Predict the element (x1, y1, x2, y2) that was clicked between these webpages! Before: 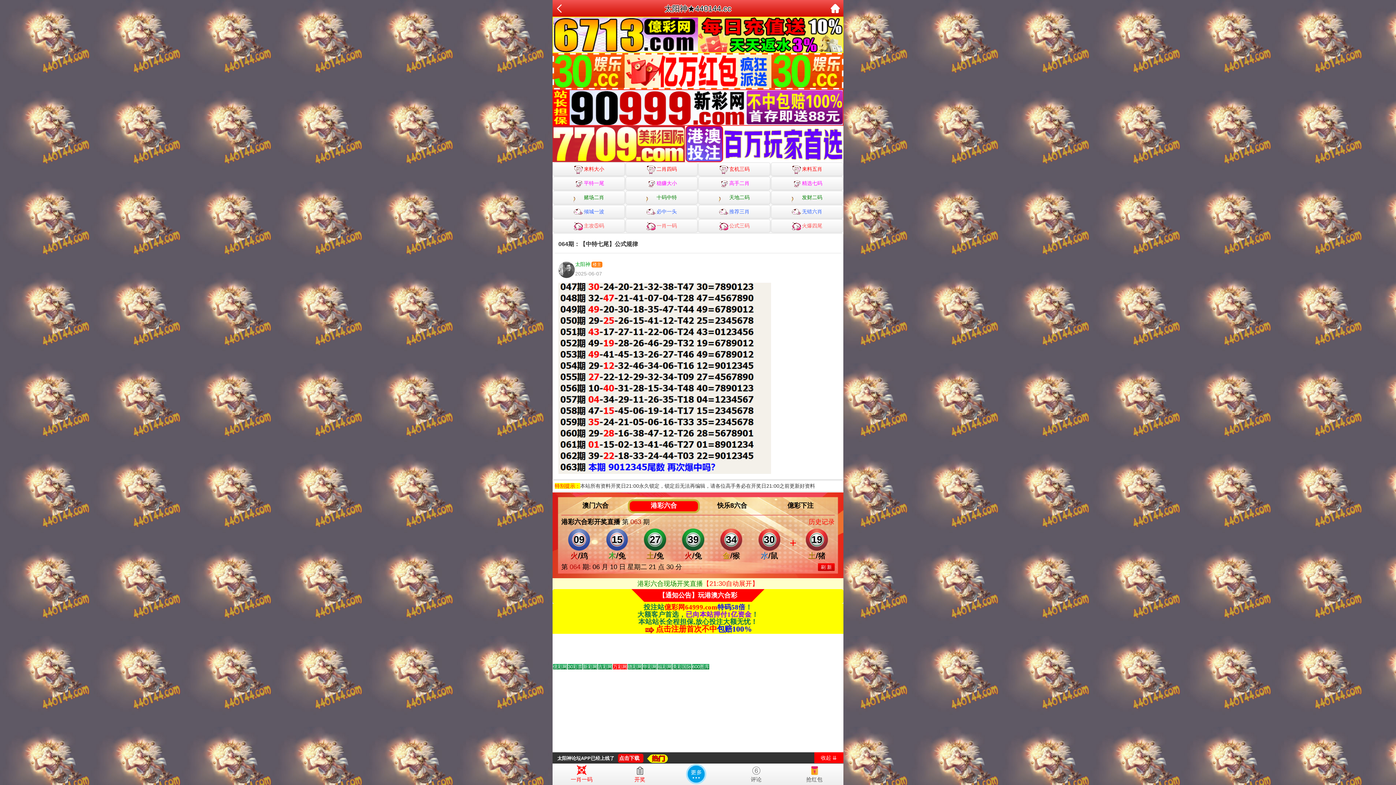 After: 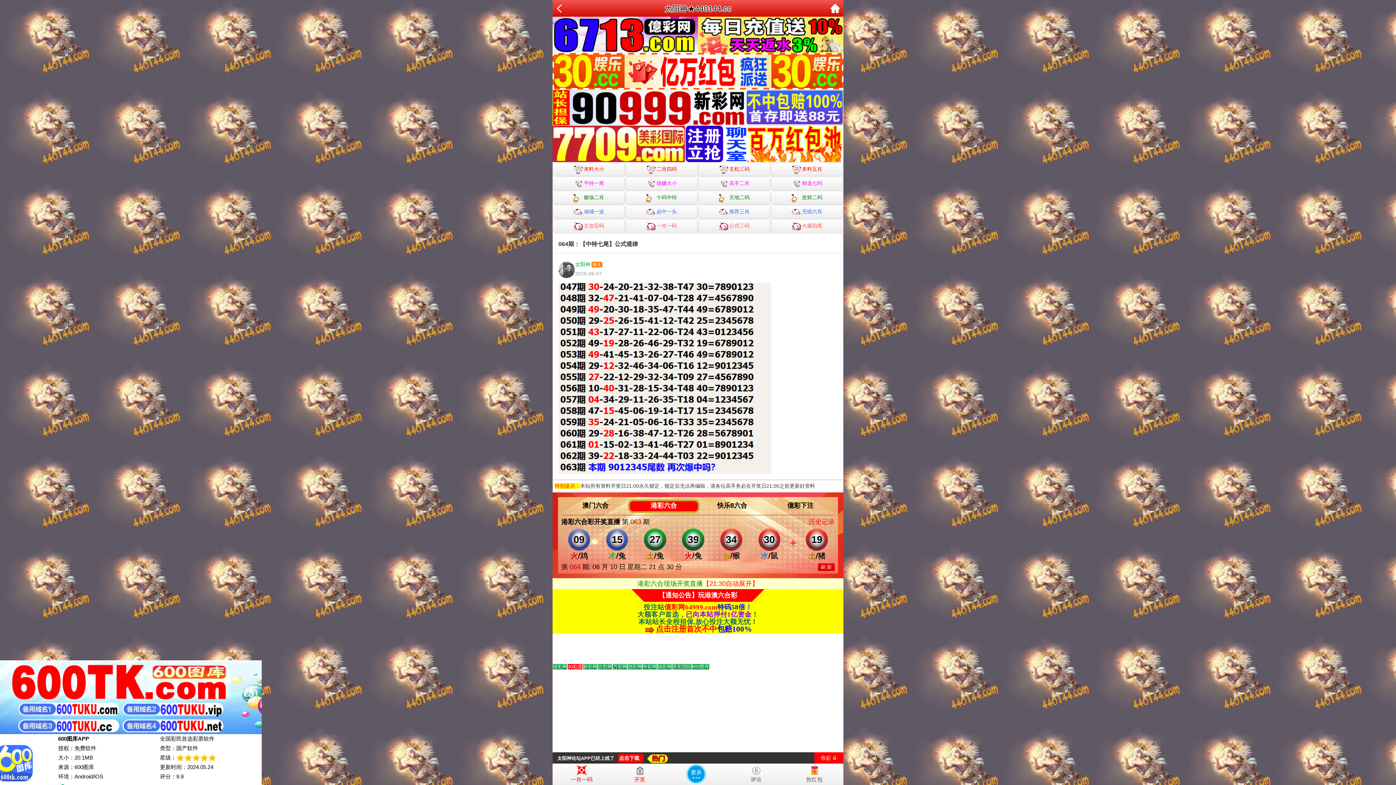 Action: label: 億彩下注 bbox: (787, 502, 813, 509)